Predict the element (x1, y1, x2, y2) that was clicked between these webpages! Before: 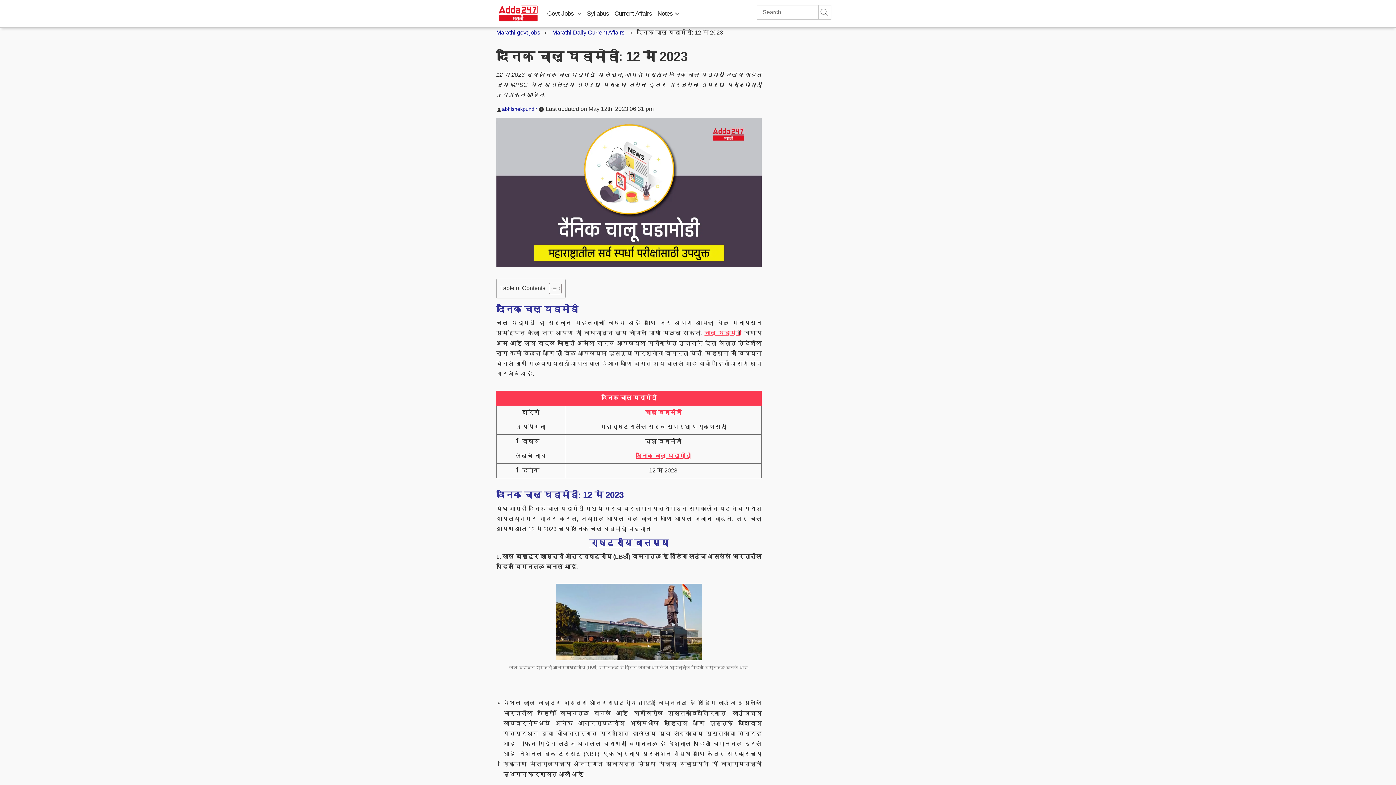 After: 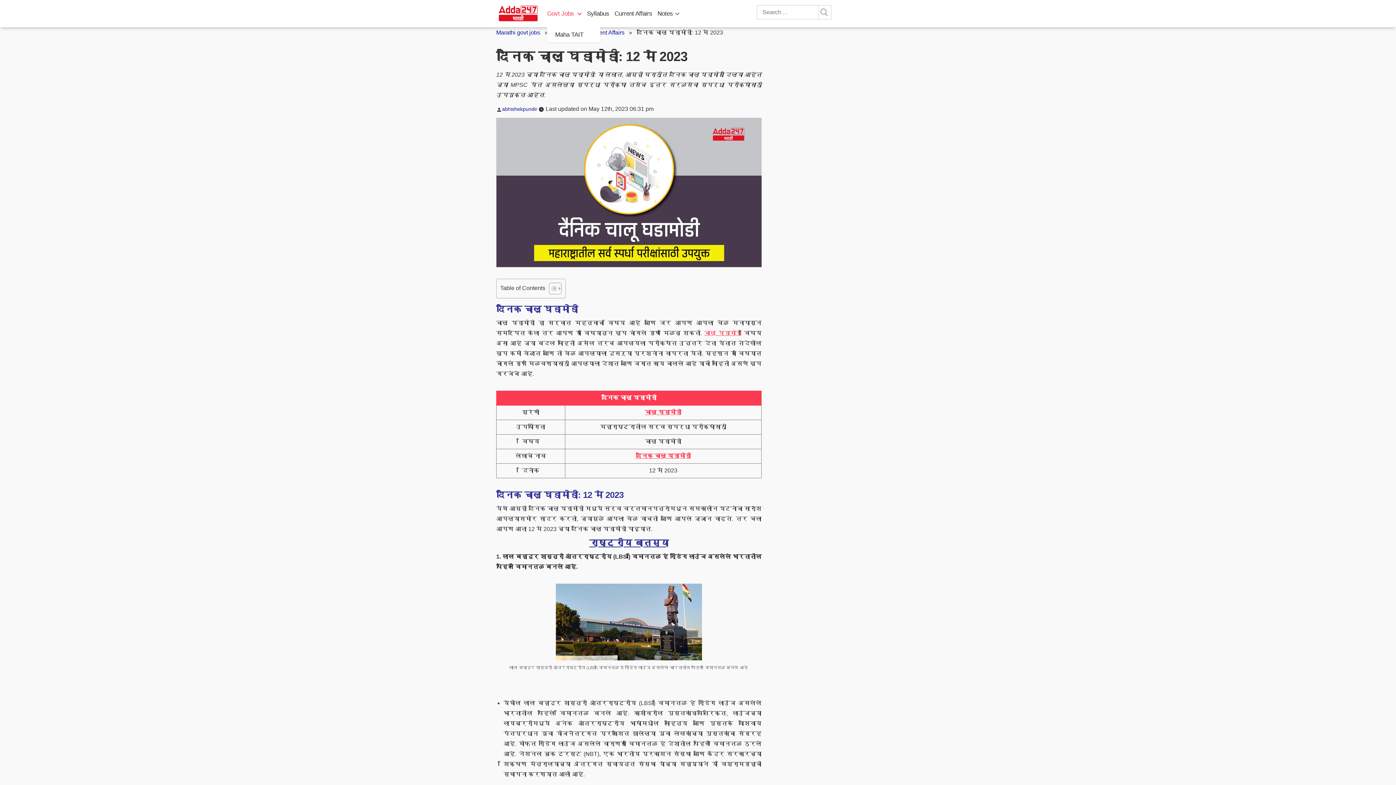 Action: bbox: (575, 8, 583, 16)